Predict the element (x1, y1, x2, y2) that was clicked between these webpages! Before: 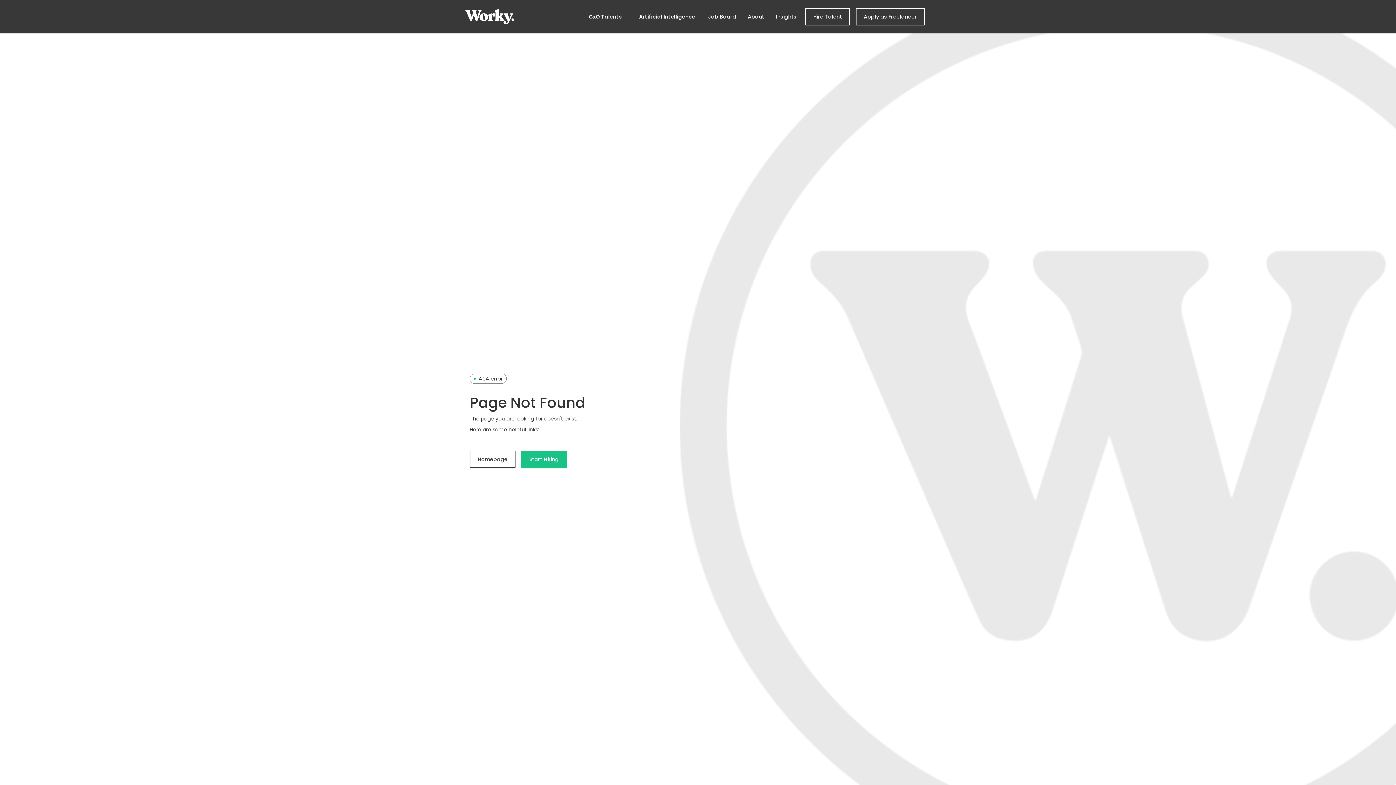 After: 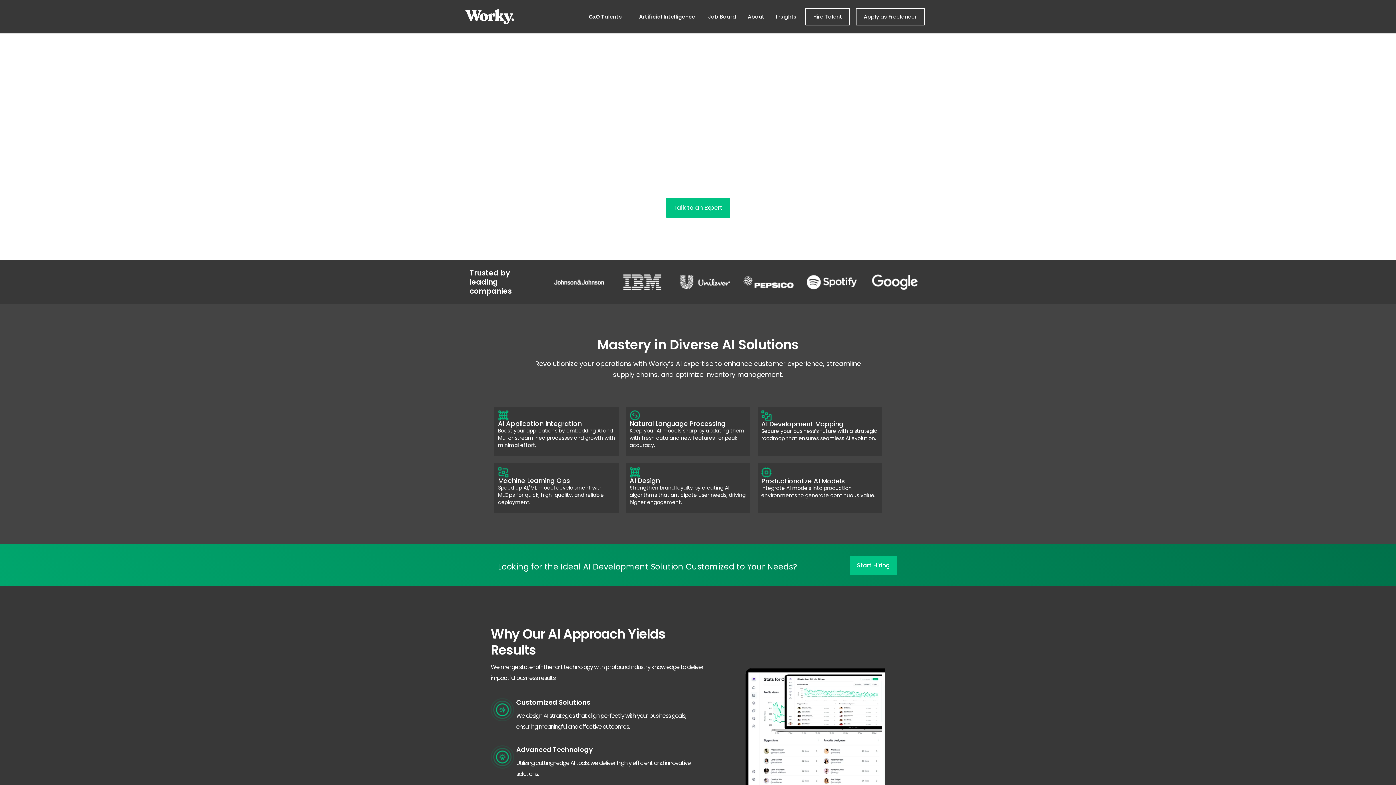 Action: bbox: (639, 13, 695, 20) label: Artificial Intelligence